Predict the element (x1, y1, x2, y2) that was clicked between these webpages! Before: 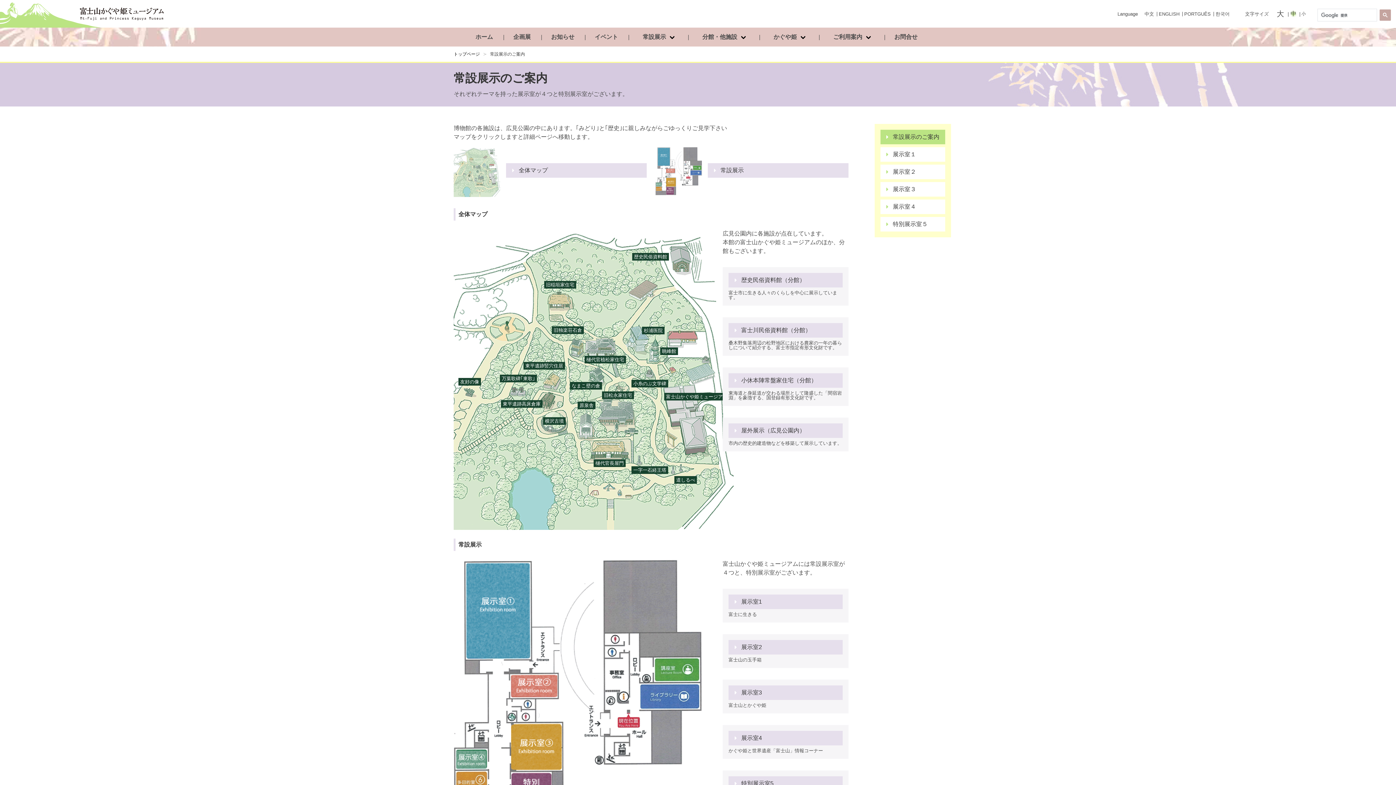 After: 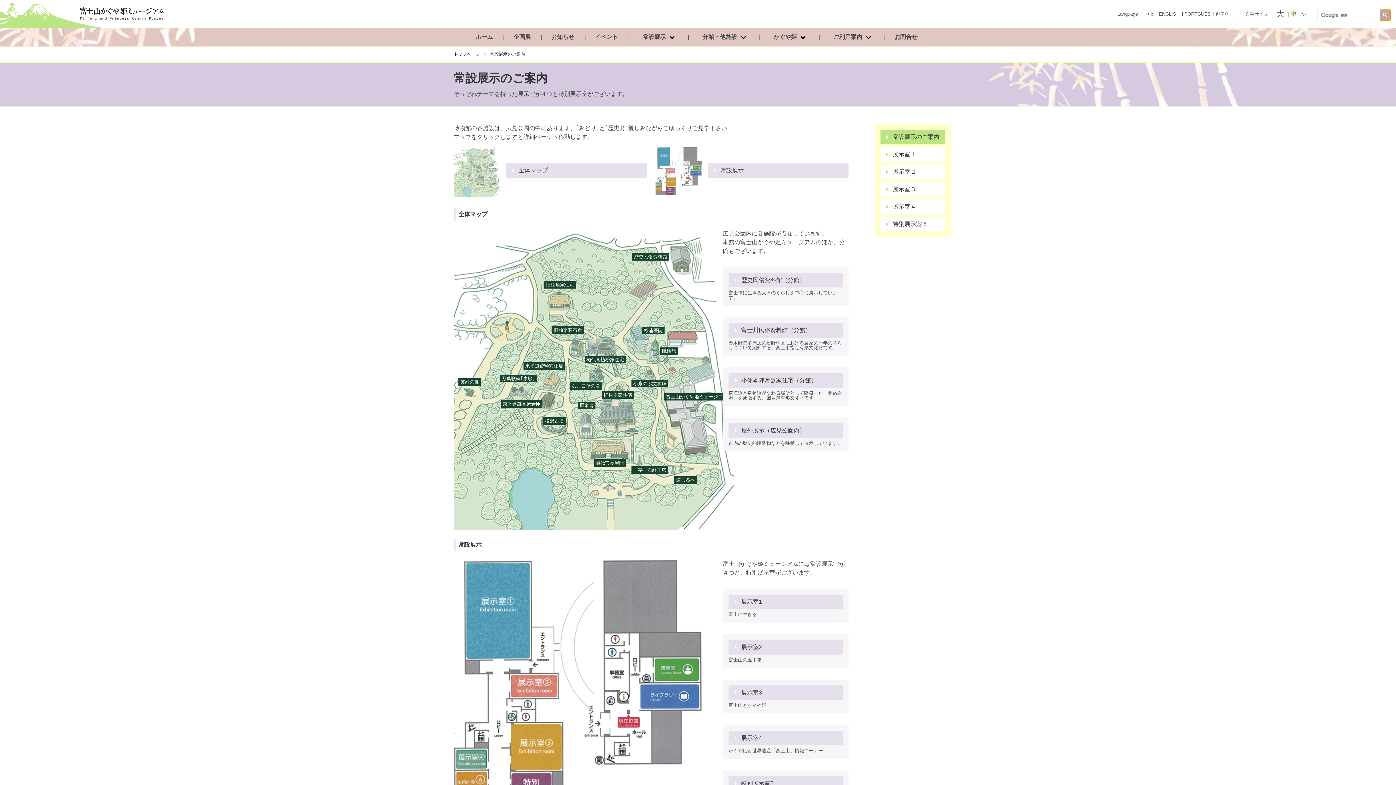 Action: bbox: (1380, 9, 1391, 20)